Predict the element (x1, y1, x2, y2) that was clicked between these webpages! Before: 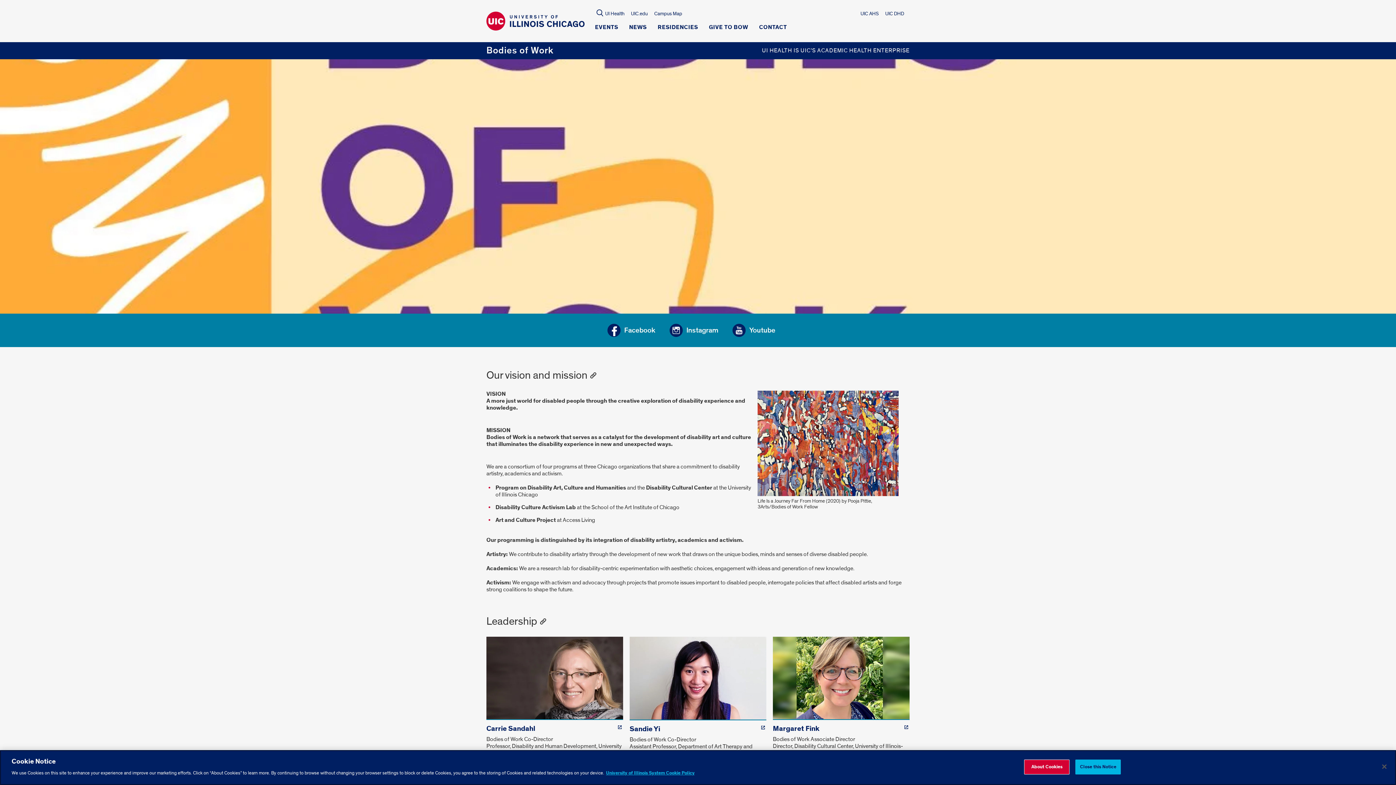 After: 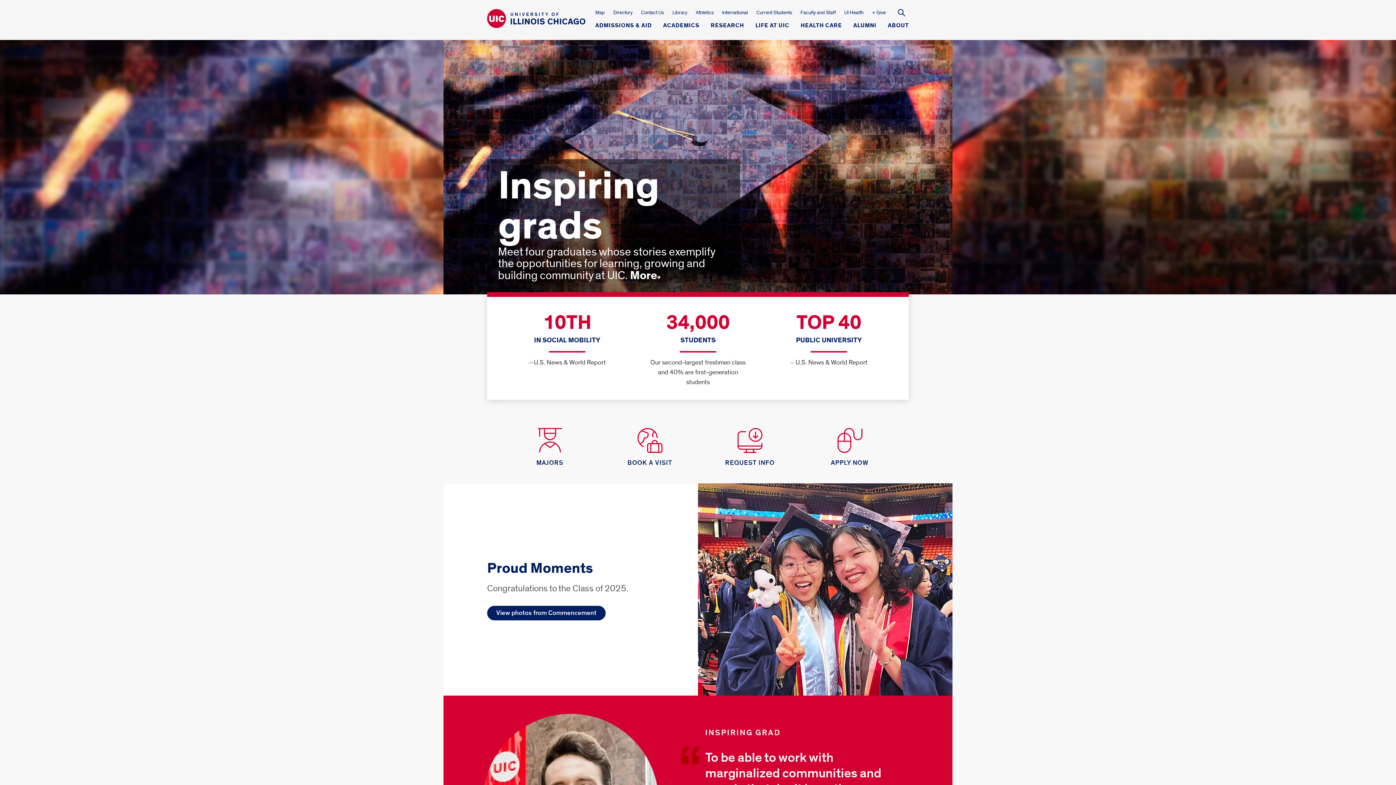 Action: bbox: (486, 23, 584, 30)